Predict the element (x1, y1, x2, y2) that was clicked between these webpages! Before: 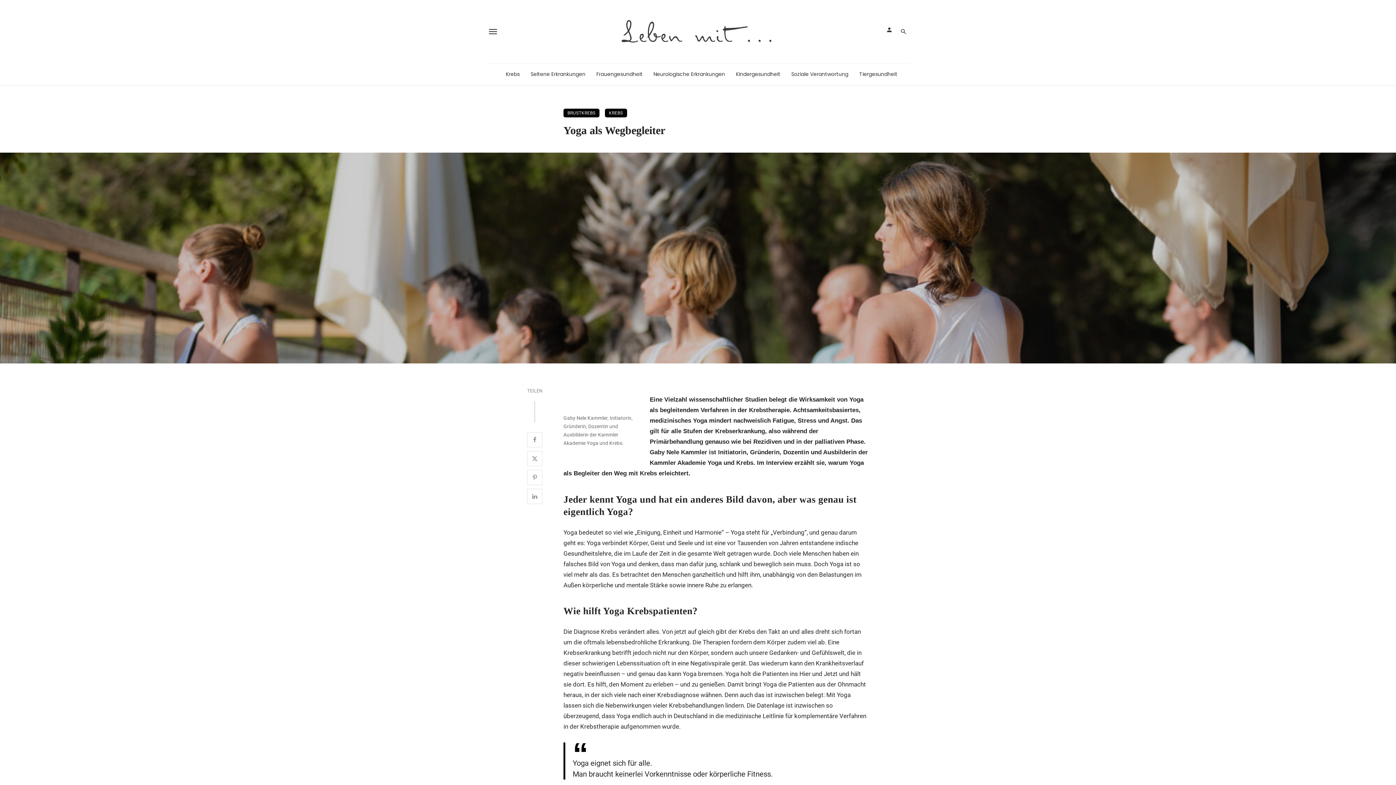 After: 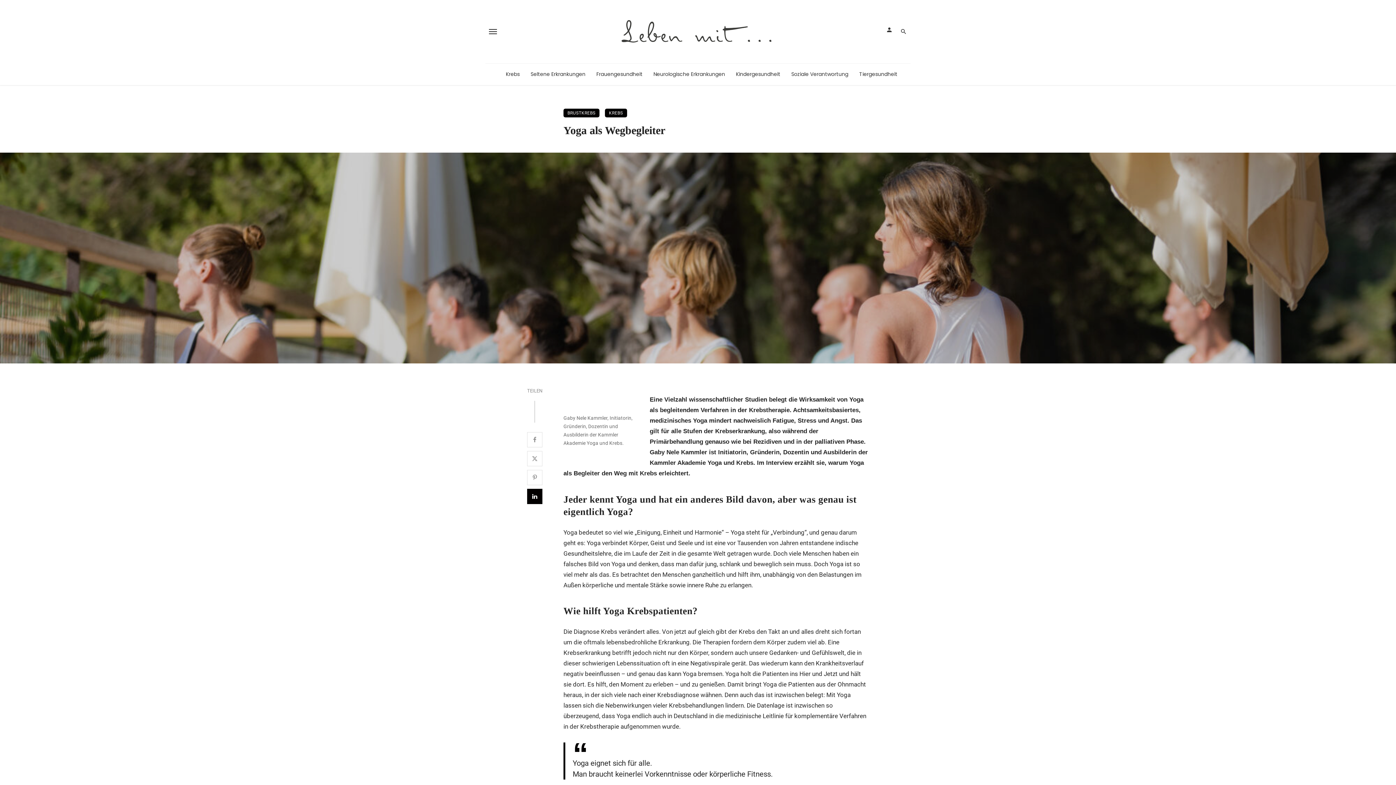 Action: bbox: (527, 489, 542, 504)